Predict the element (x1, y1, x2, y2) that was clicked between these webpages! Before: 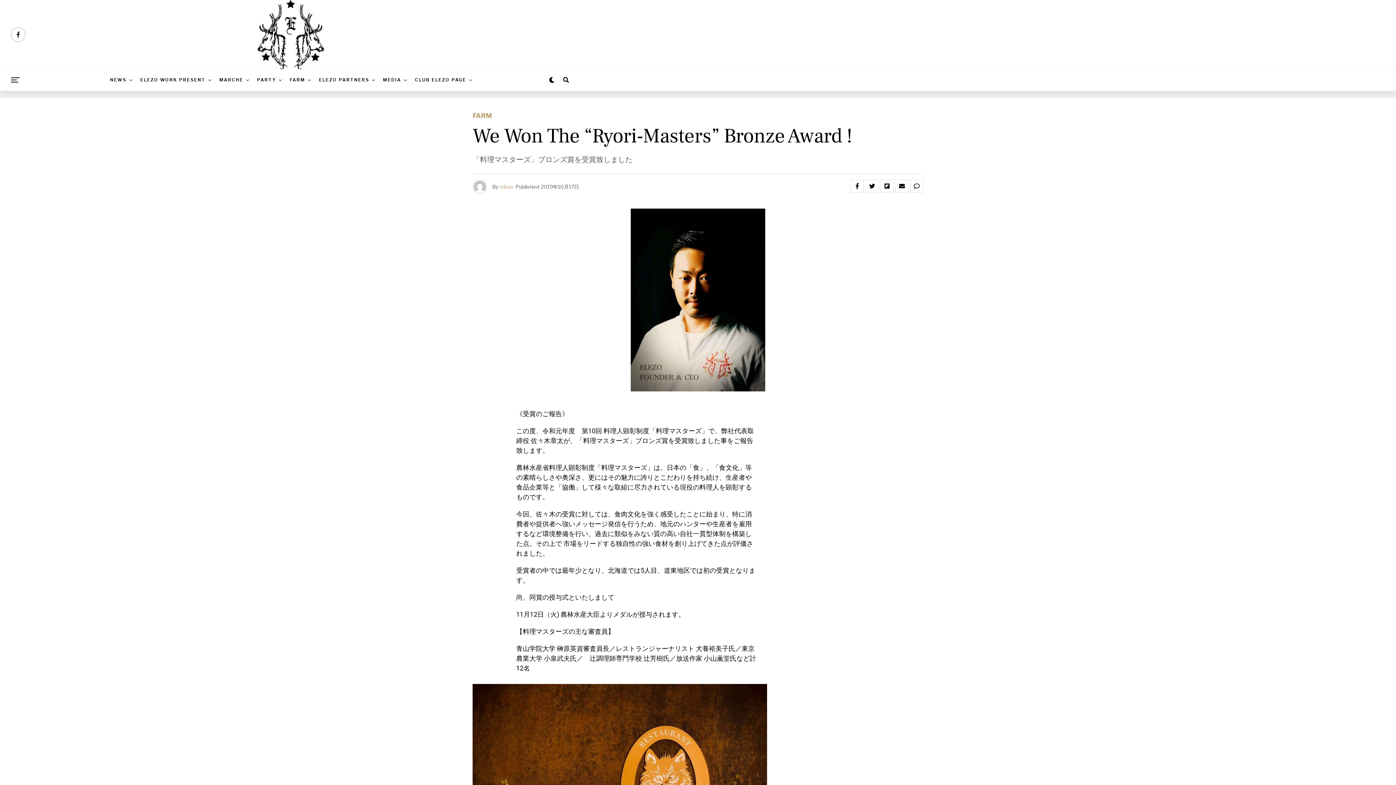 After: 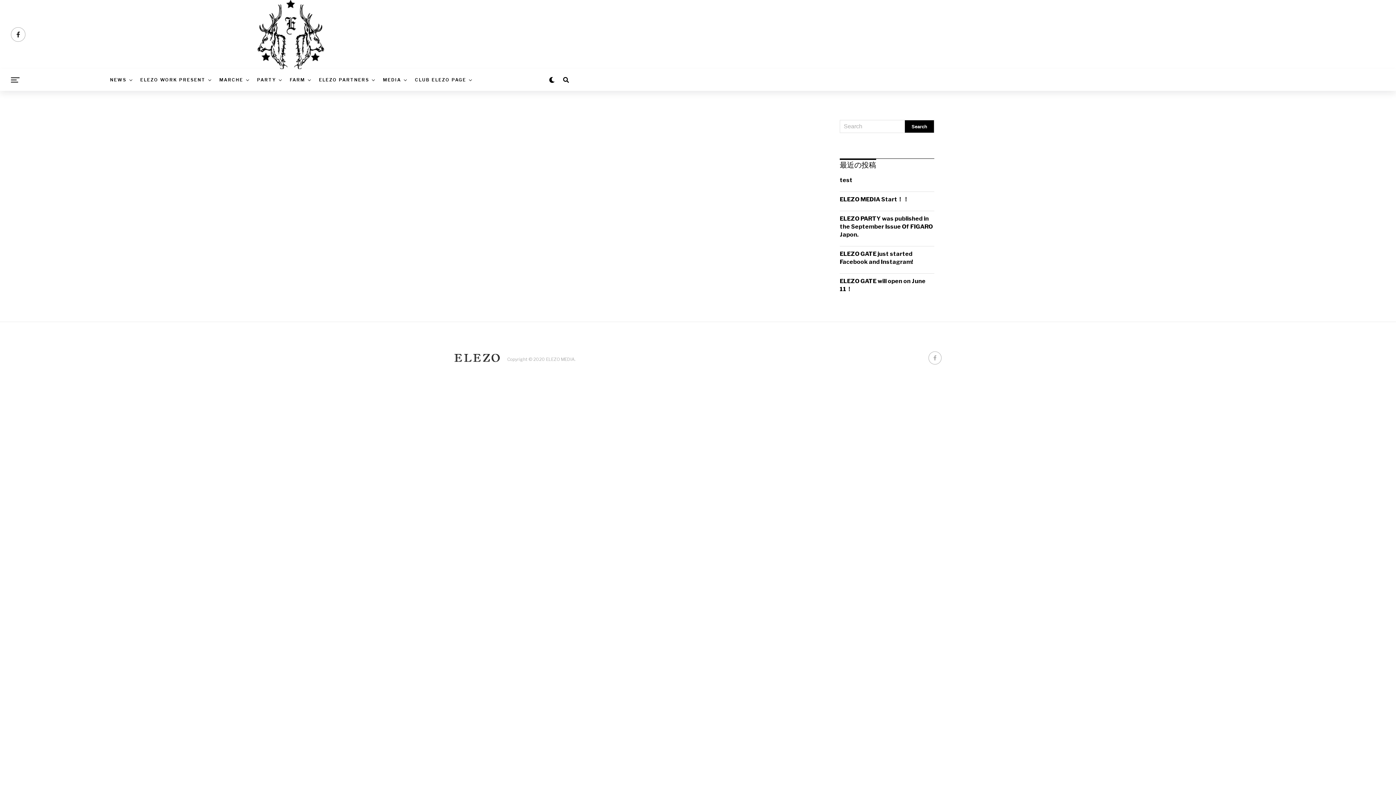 Action: bbox: (315, 69, 372, 90) label: ELEZO PARTNERS